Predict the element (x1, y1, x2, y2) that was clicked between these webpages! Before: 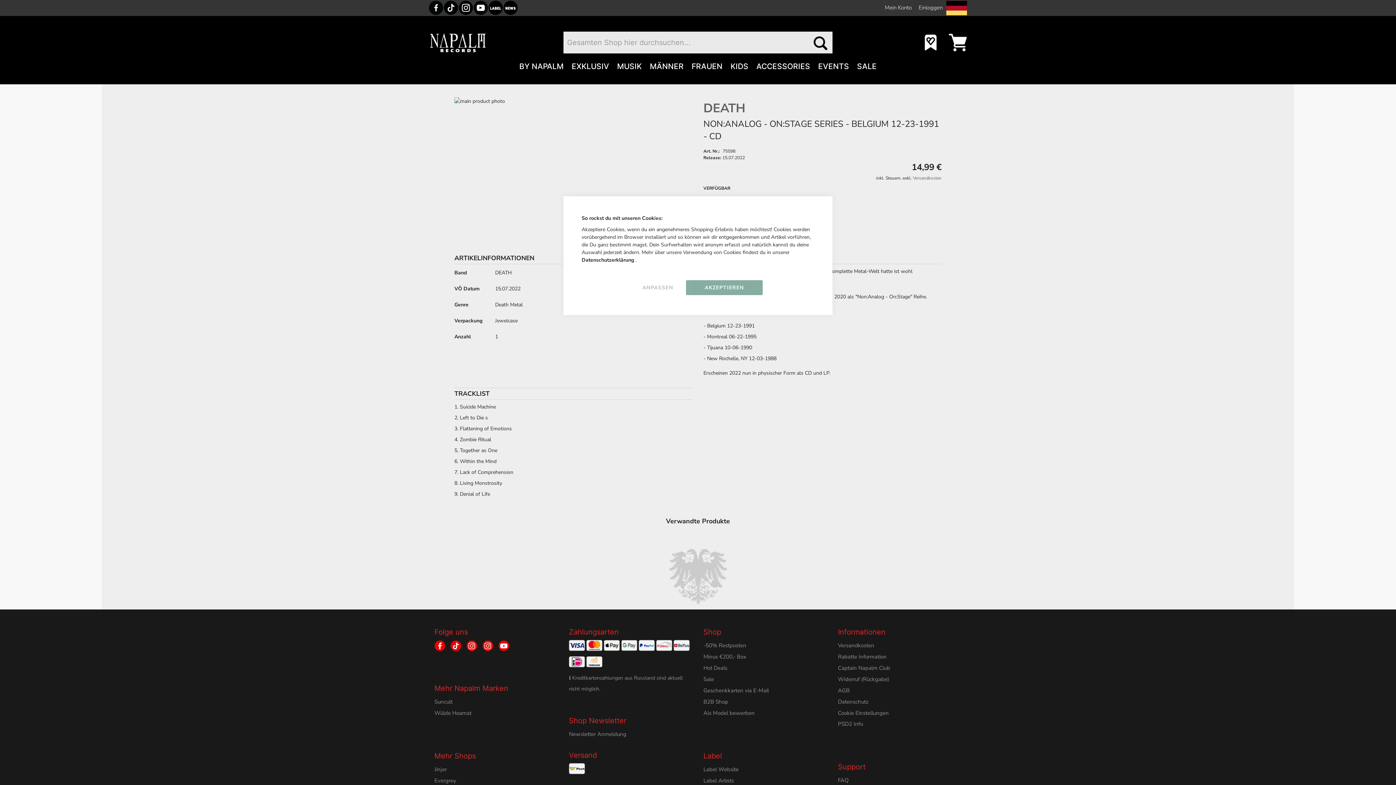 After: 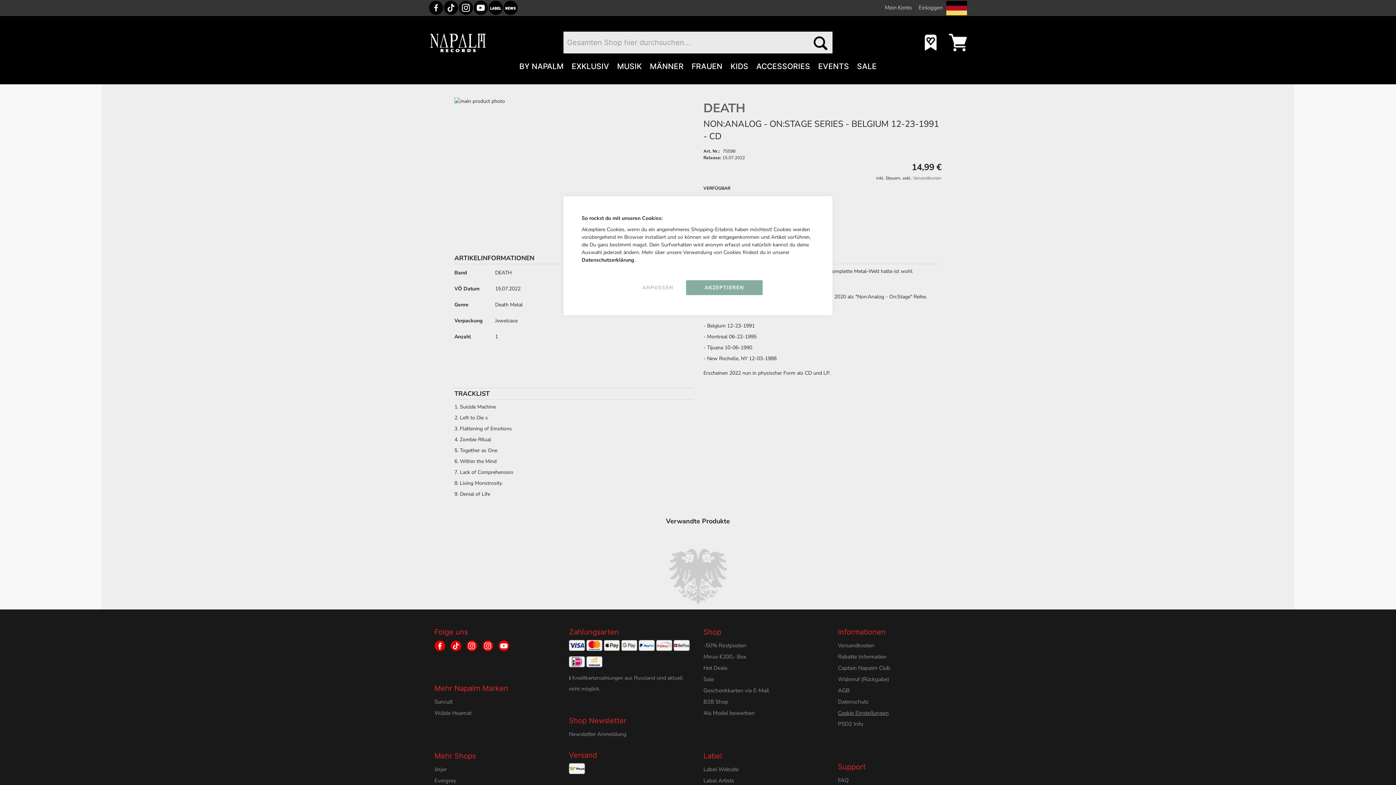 Action: label: Cookie Einstellungen bbox: (838, 707, 961, 718)